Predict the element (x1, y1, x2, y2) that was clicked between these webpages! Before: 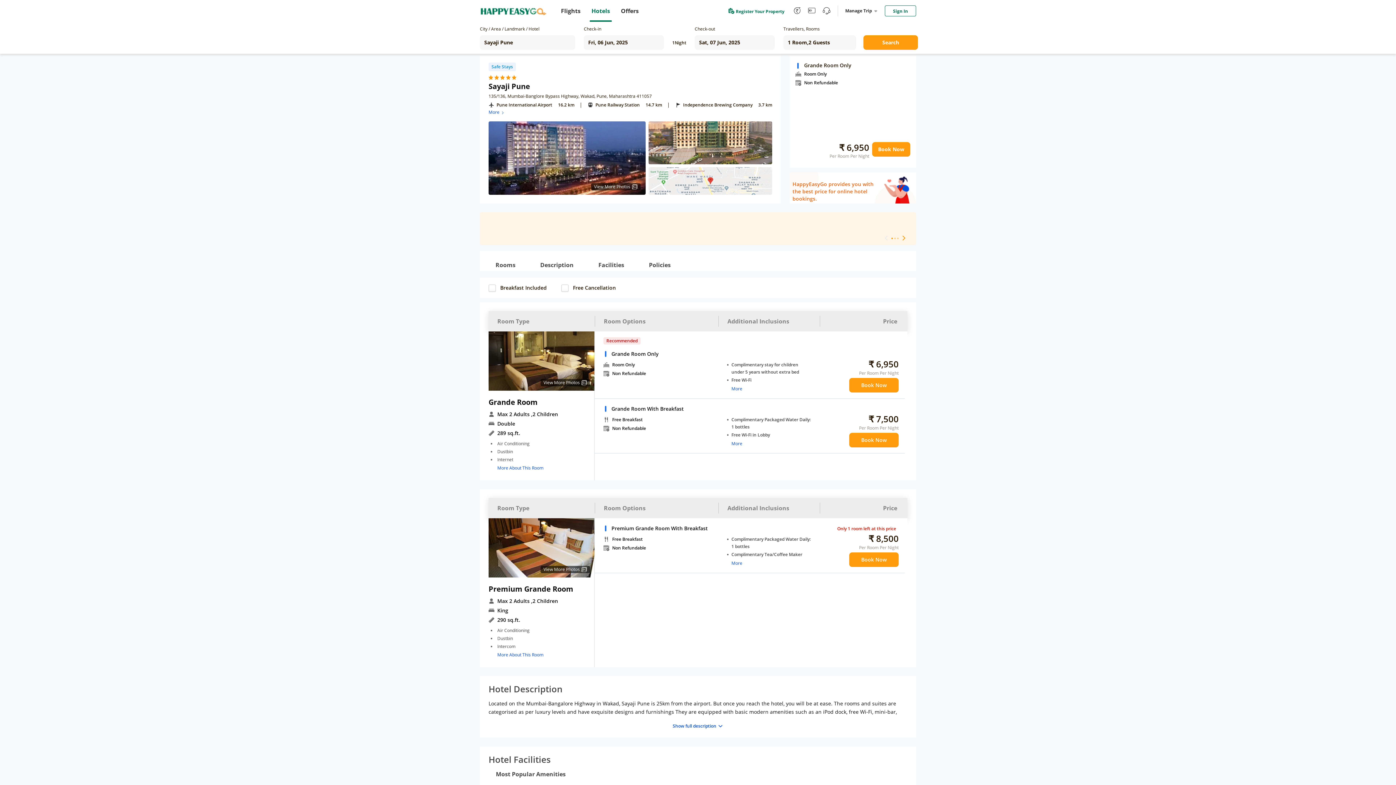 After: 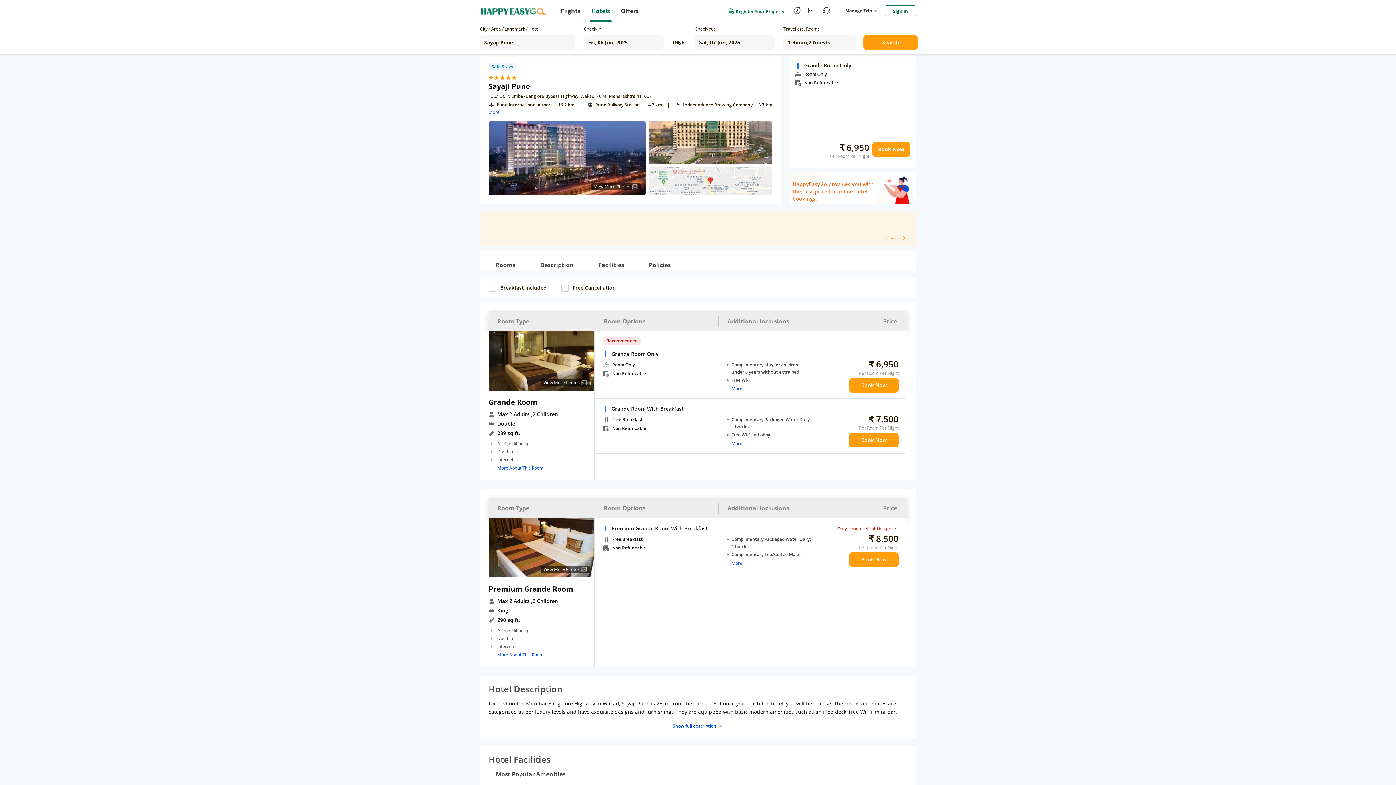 Action: bbox: (863, 35, 918, 49) label: Search